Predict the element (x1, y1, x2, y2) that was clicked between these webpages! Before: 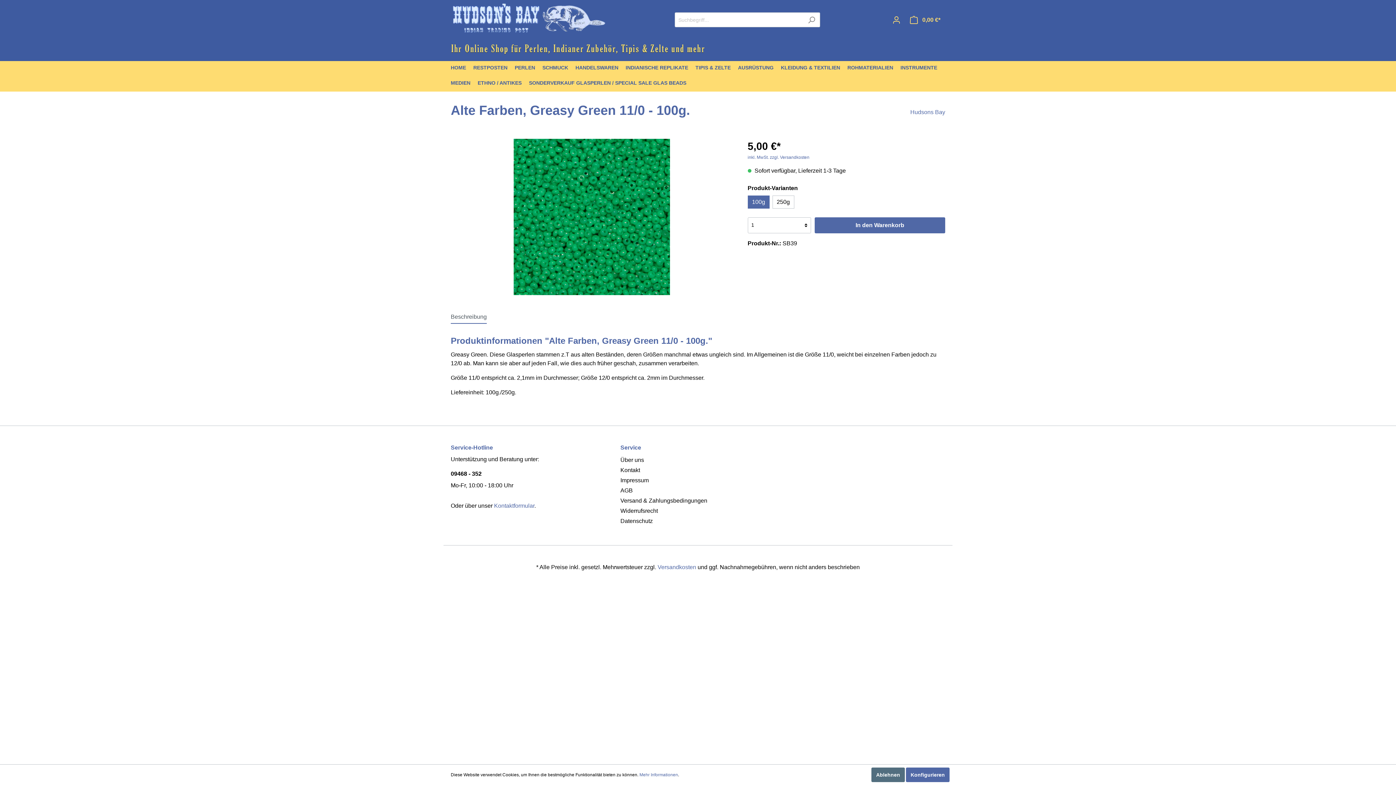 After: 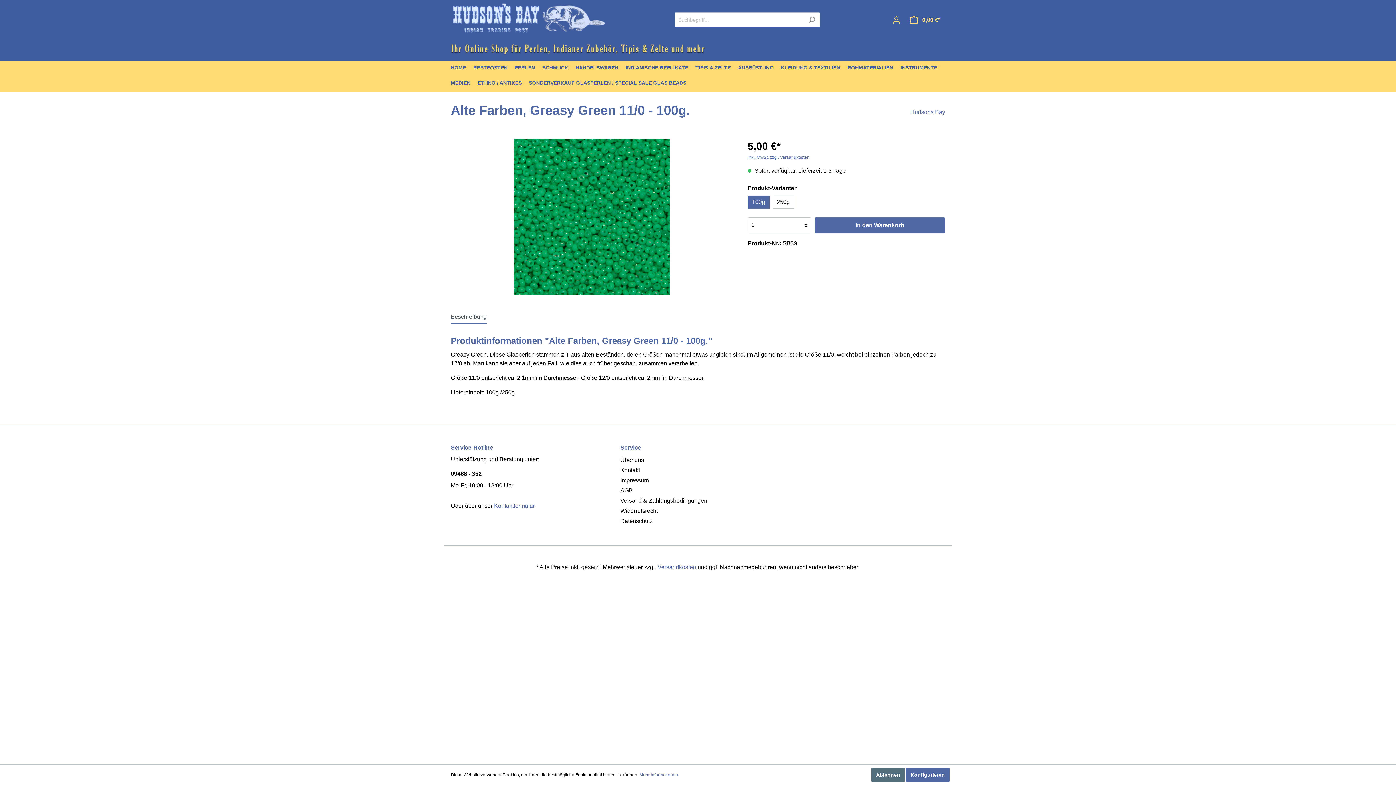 Action: label: Beschreibung bbox: (450, 309, 486, 323)